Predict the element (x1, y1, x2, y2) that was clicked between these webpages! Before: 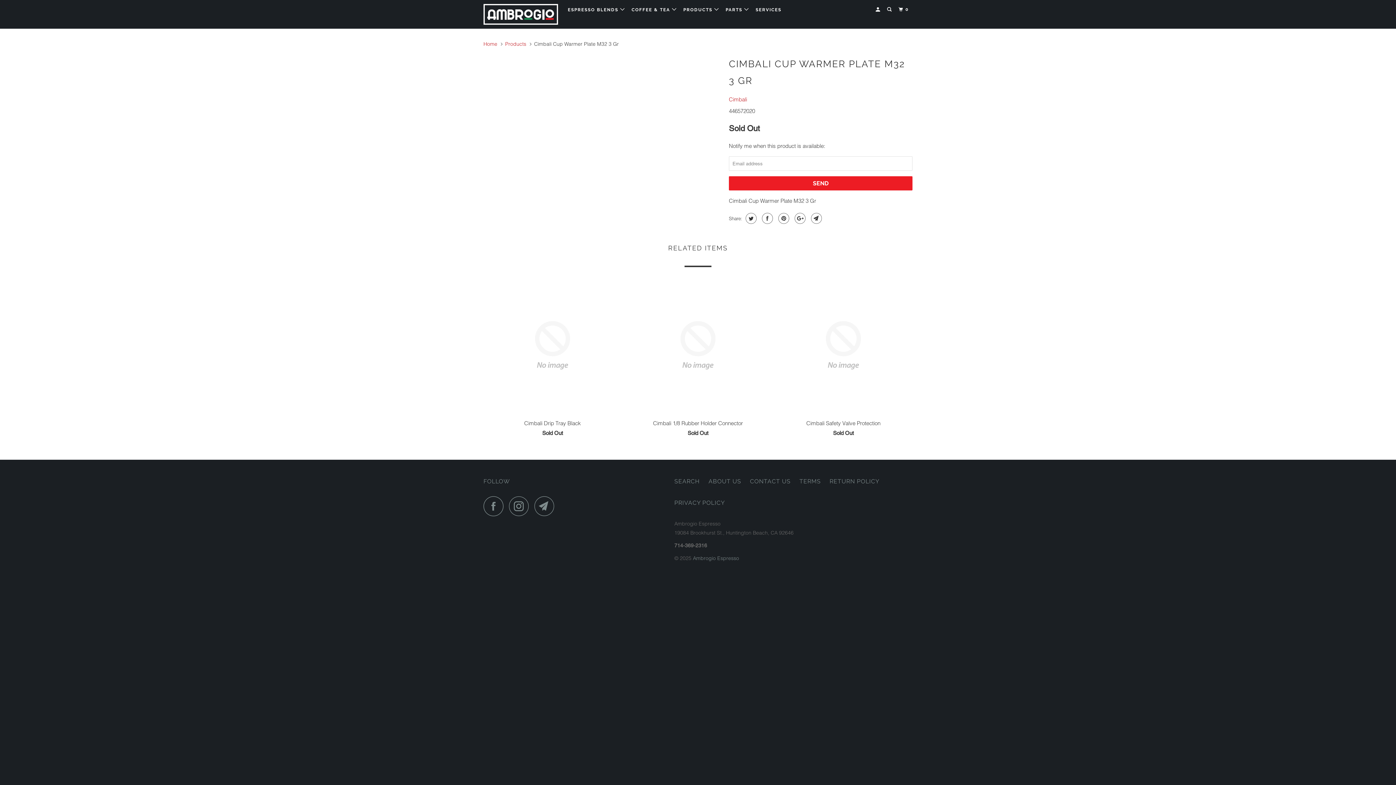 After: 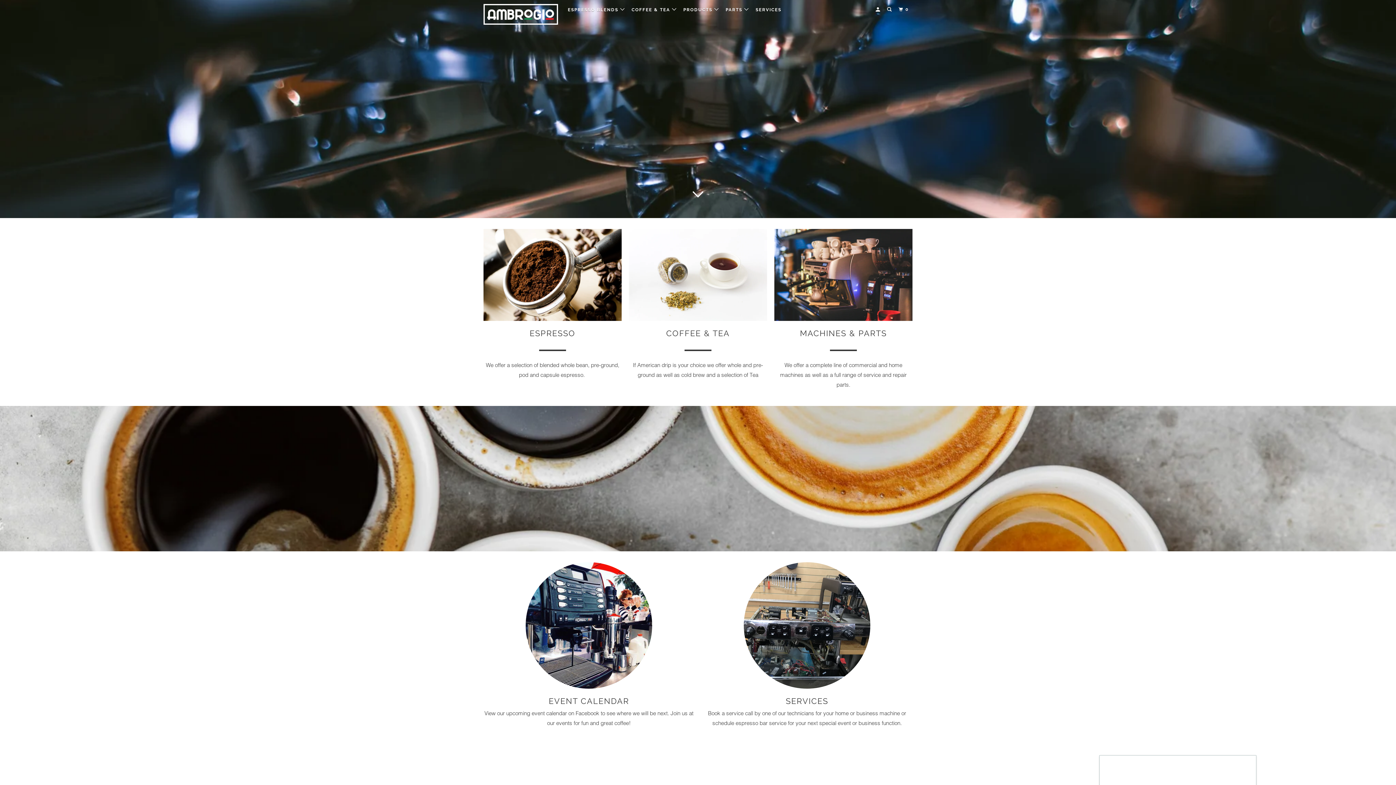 Action: bbox: (693, 555, 739, 561) label: Ambrogio Espresso